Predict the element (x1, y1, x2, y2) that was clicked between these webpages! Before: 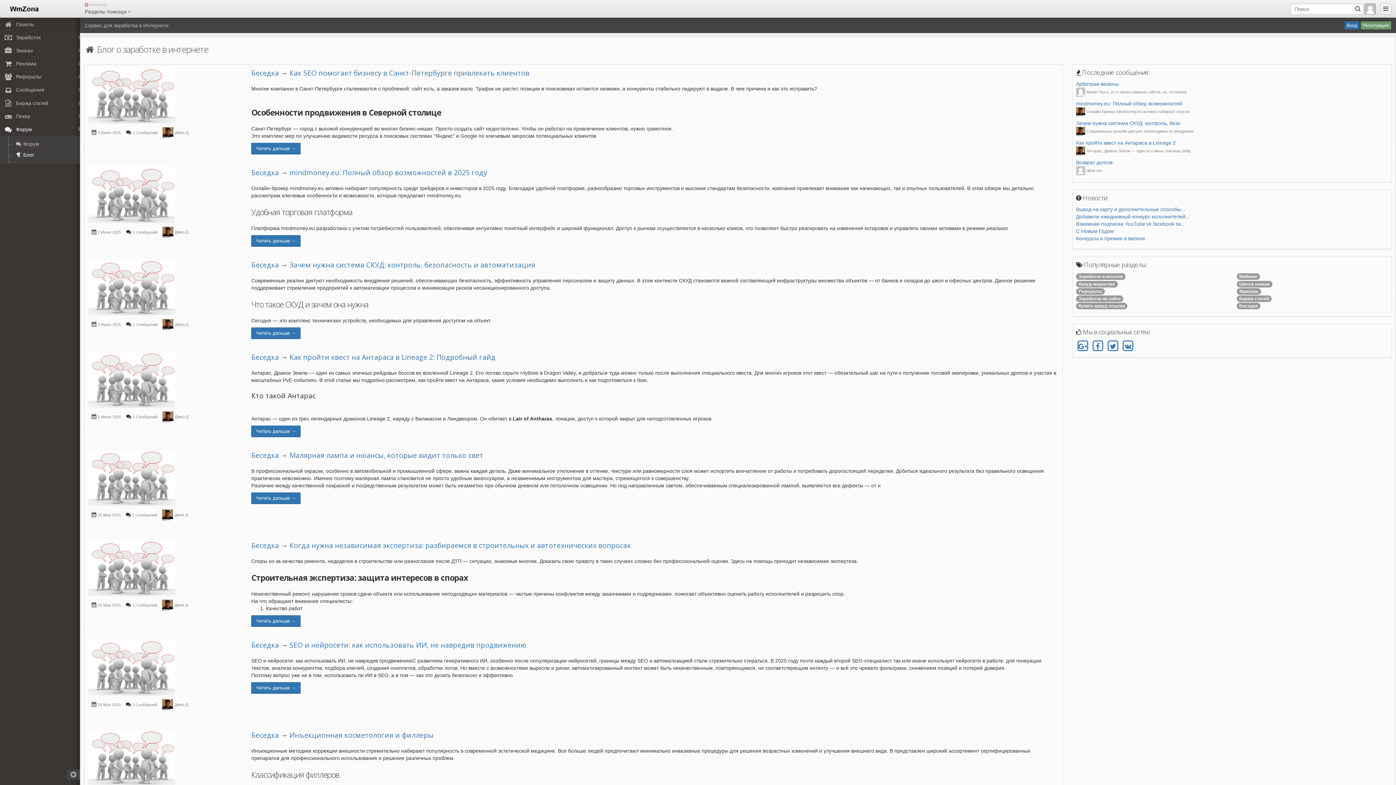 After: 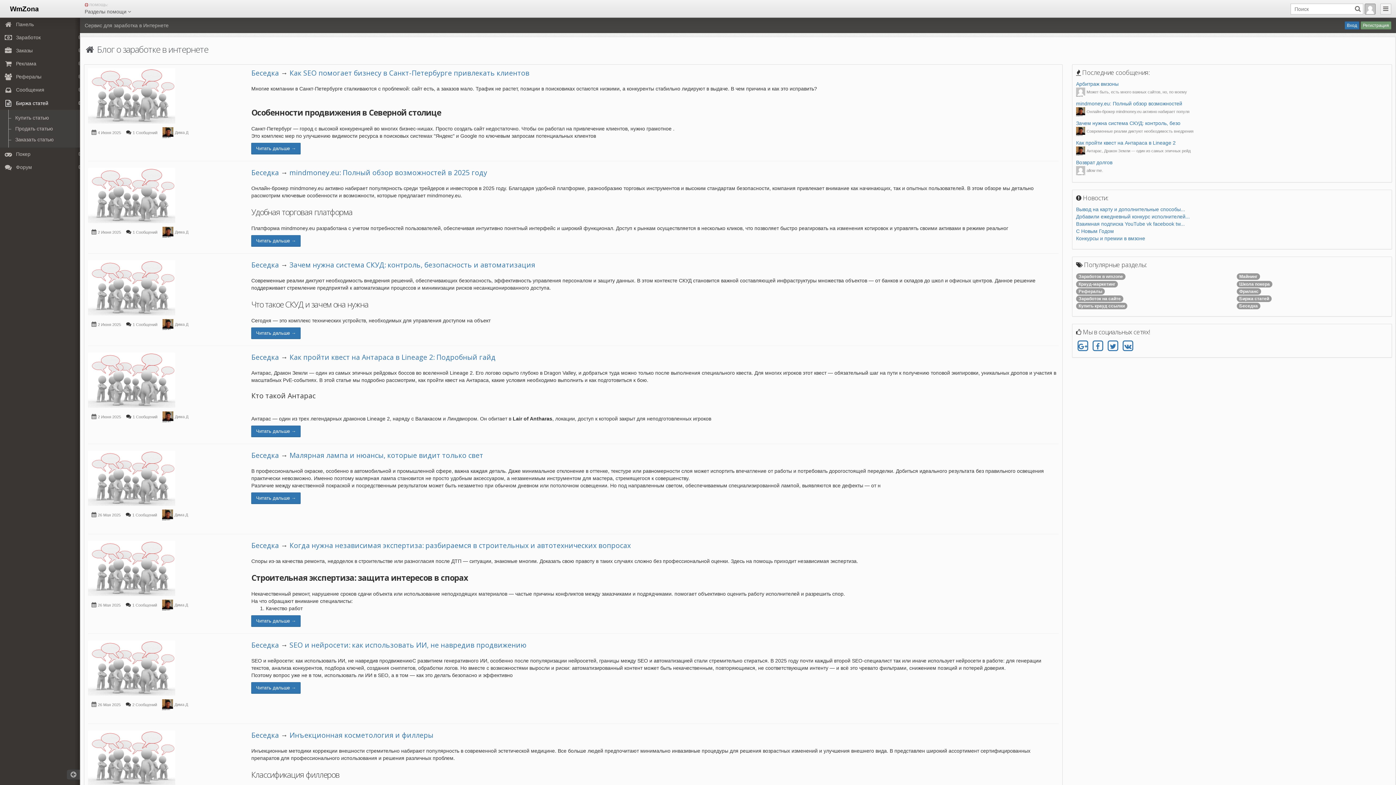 Action: label:  Биржа статей bbox: (0, 96, 85, 109)